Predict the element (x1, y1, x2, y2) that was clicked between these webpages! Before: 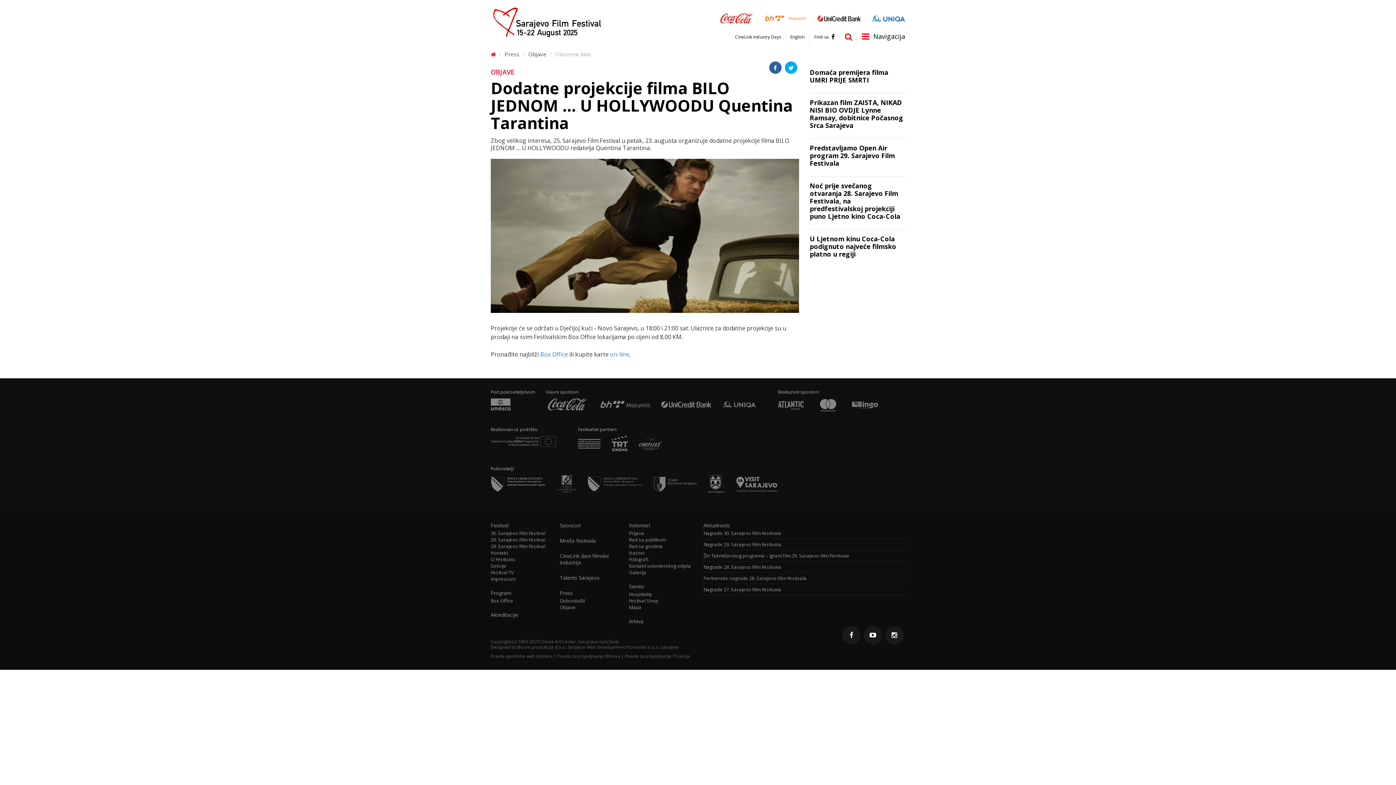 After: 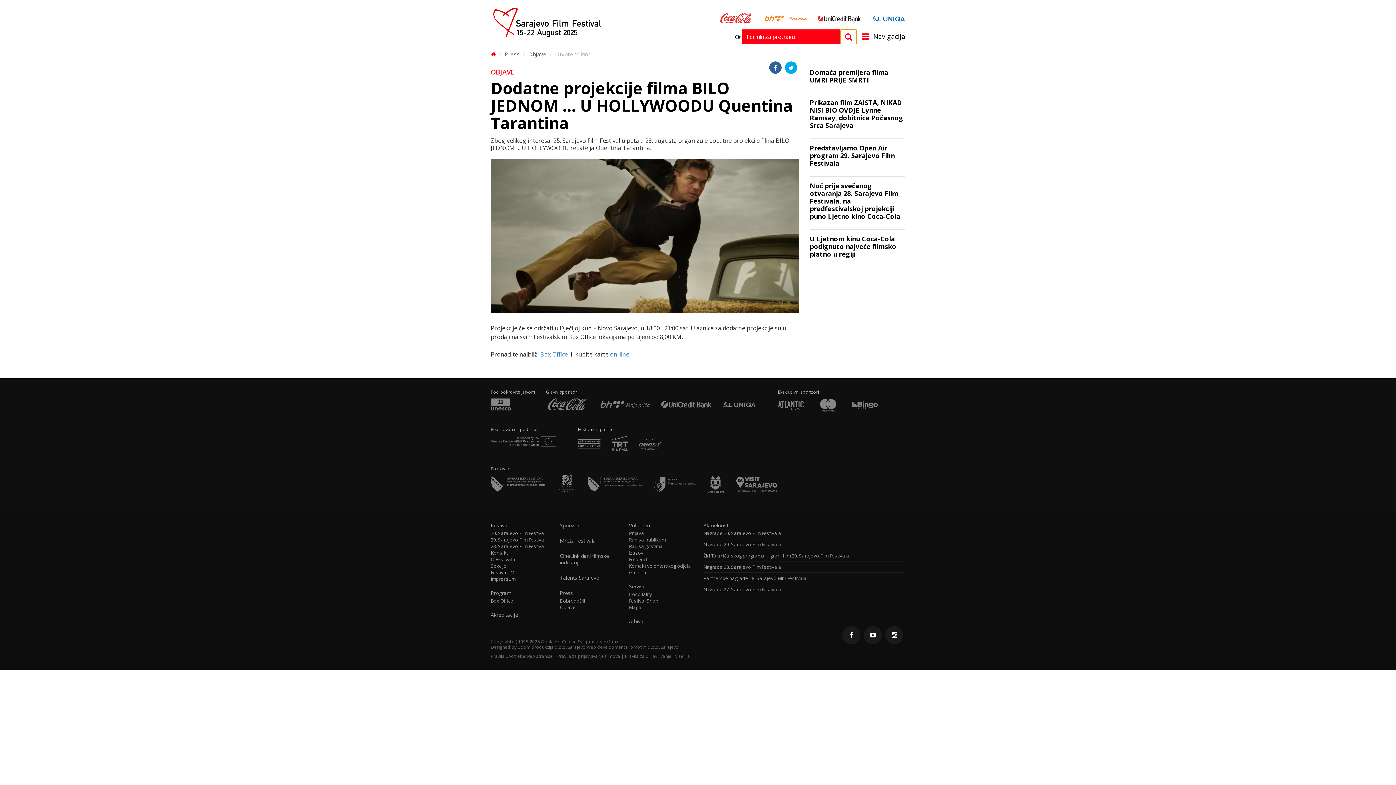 Action: bbox: (840, 29, 856, 44)